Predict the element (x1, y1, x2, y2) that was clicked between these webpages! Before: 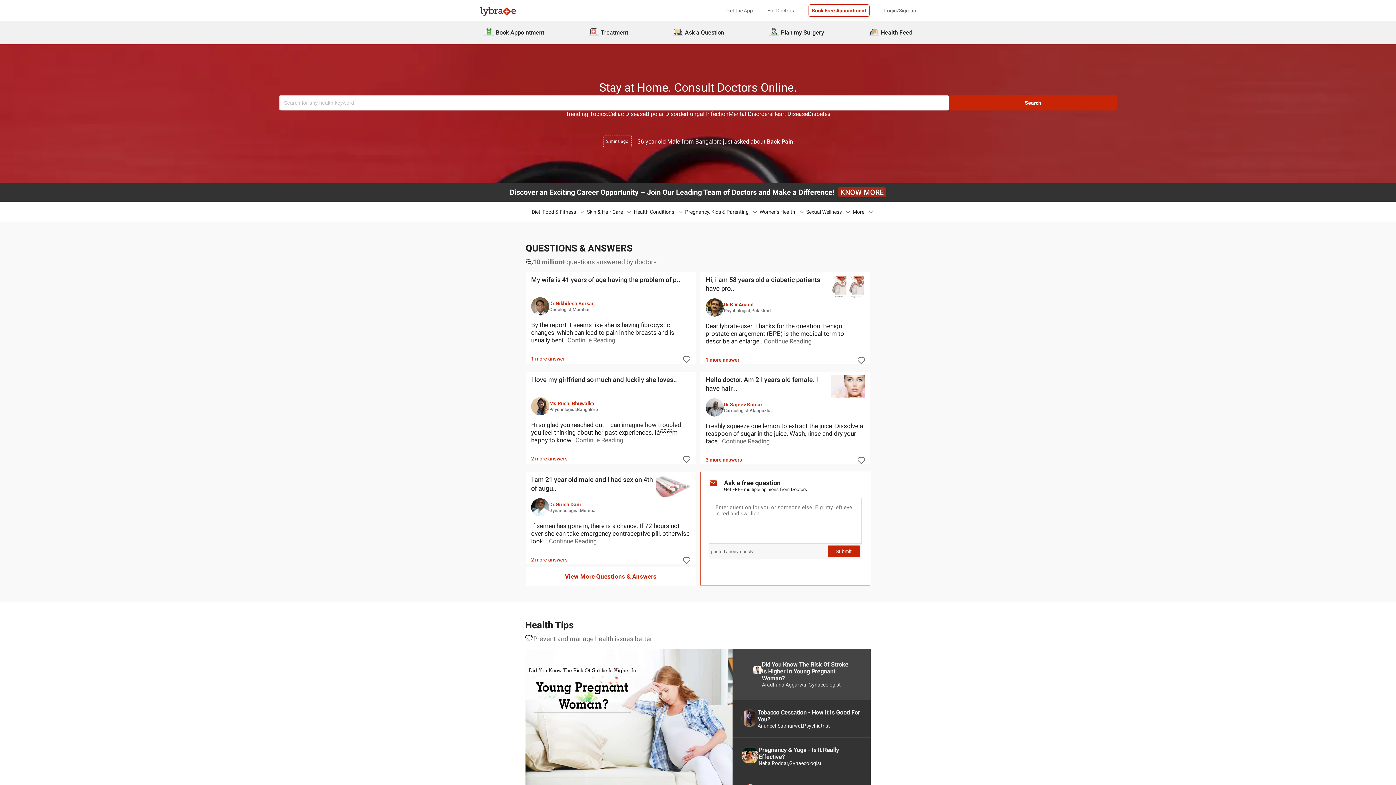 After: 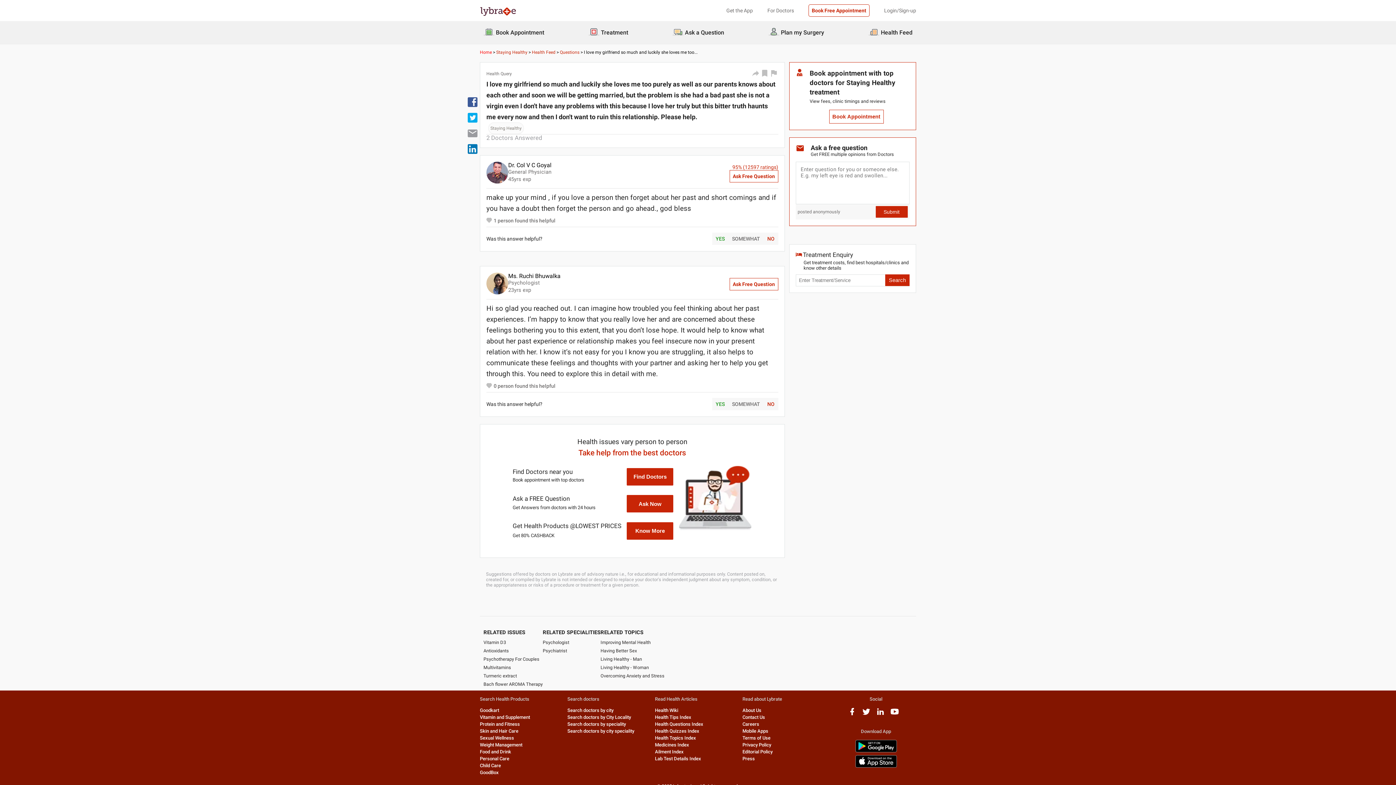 Action: bbox: (531, 456, 567, 461) label: 2 more answers